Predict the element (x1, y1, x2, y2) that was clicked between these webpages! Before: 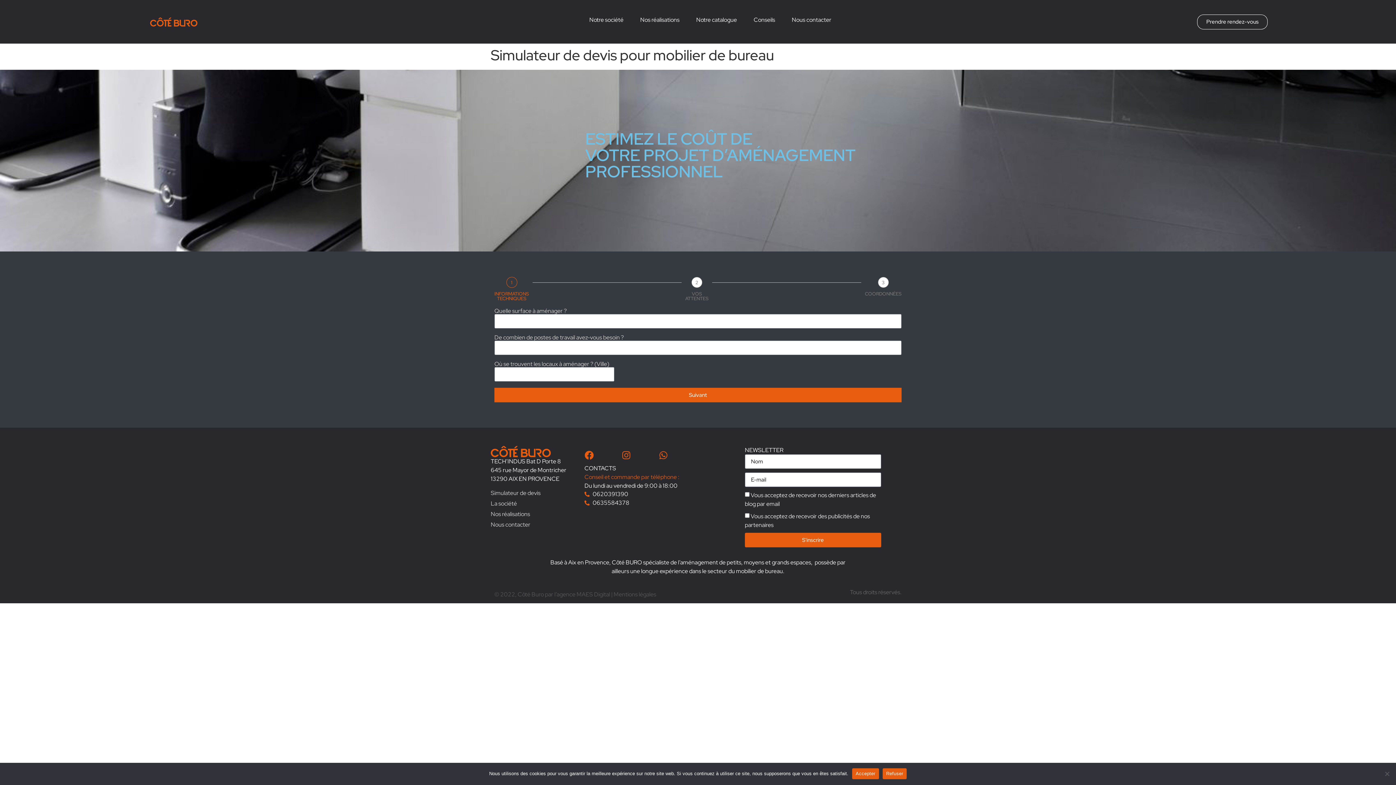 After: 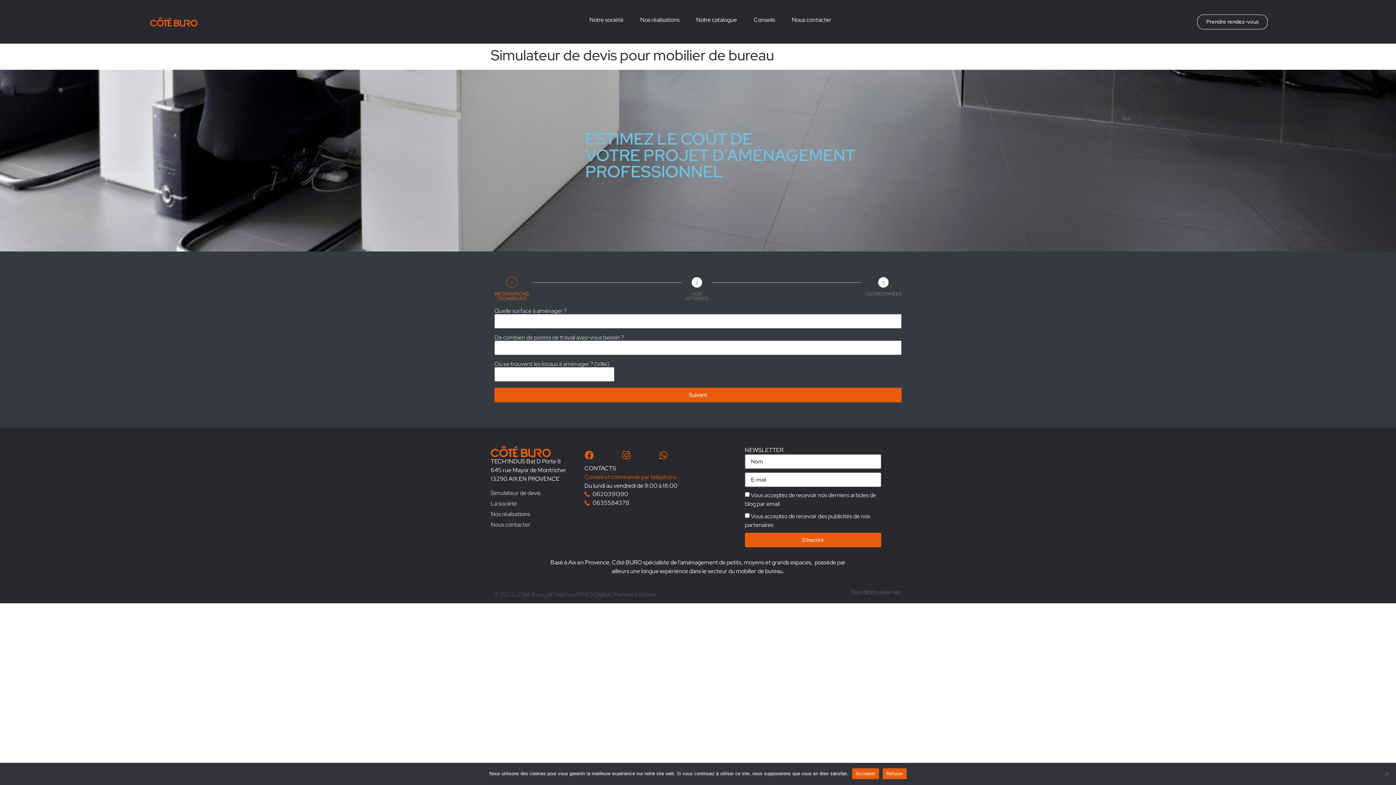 Action: label: 0635584378 bbox: (584, 499, 745, 507)